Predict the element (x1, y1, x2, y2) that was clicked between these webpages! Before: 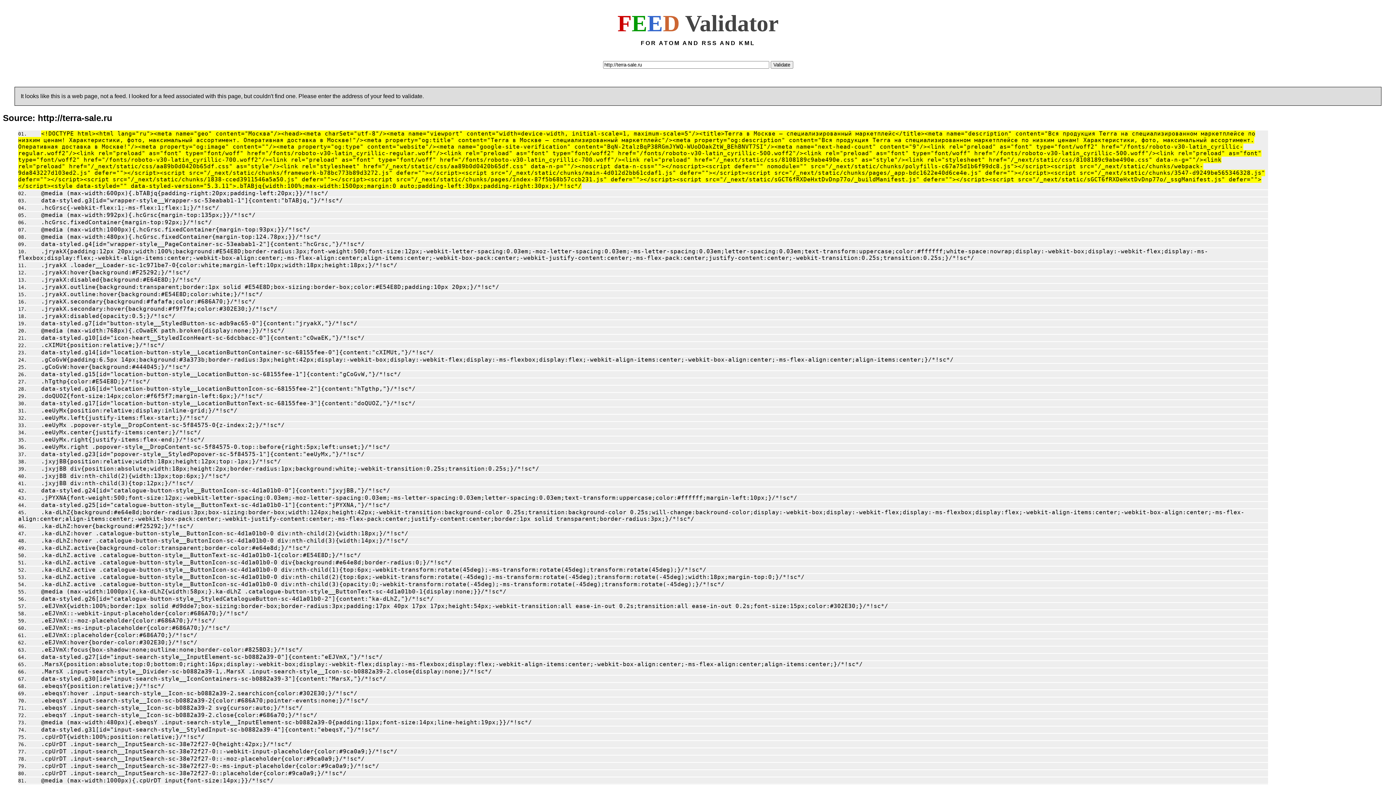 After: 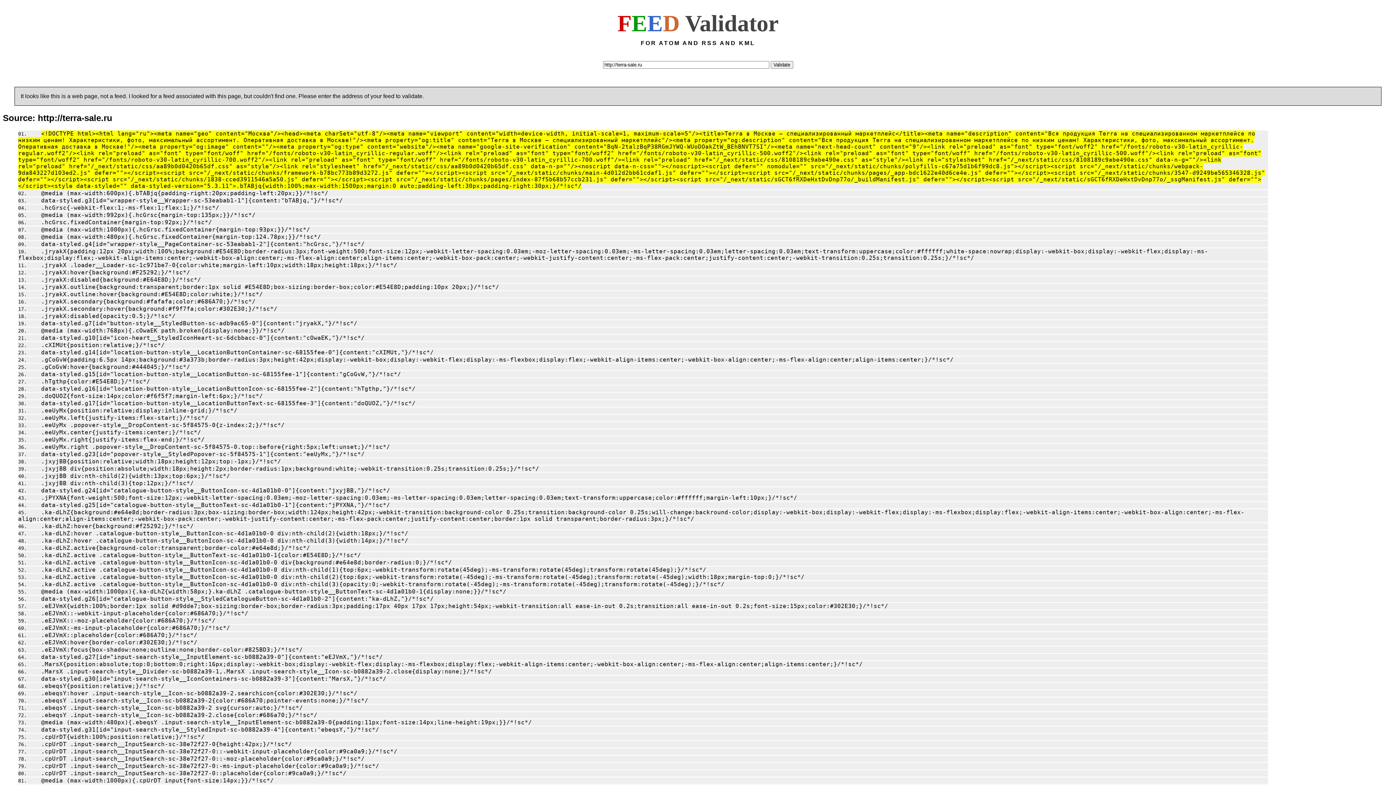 Action: label: .ebeqsY{position:relative;}/*!sc*/ bbox: (29, 683, 164, 689)